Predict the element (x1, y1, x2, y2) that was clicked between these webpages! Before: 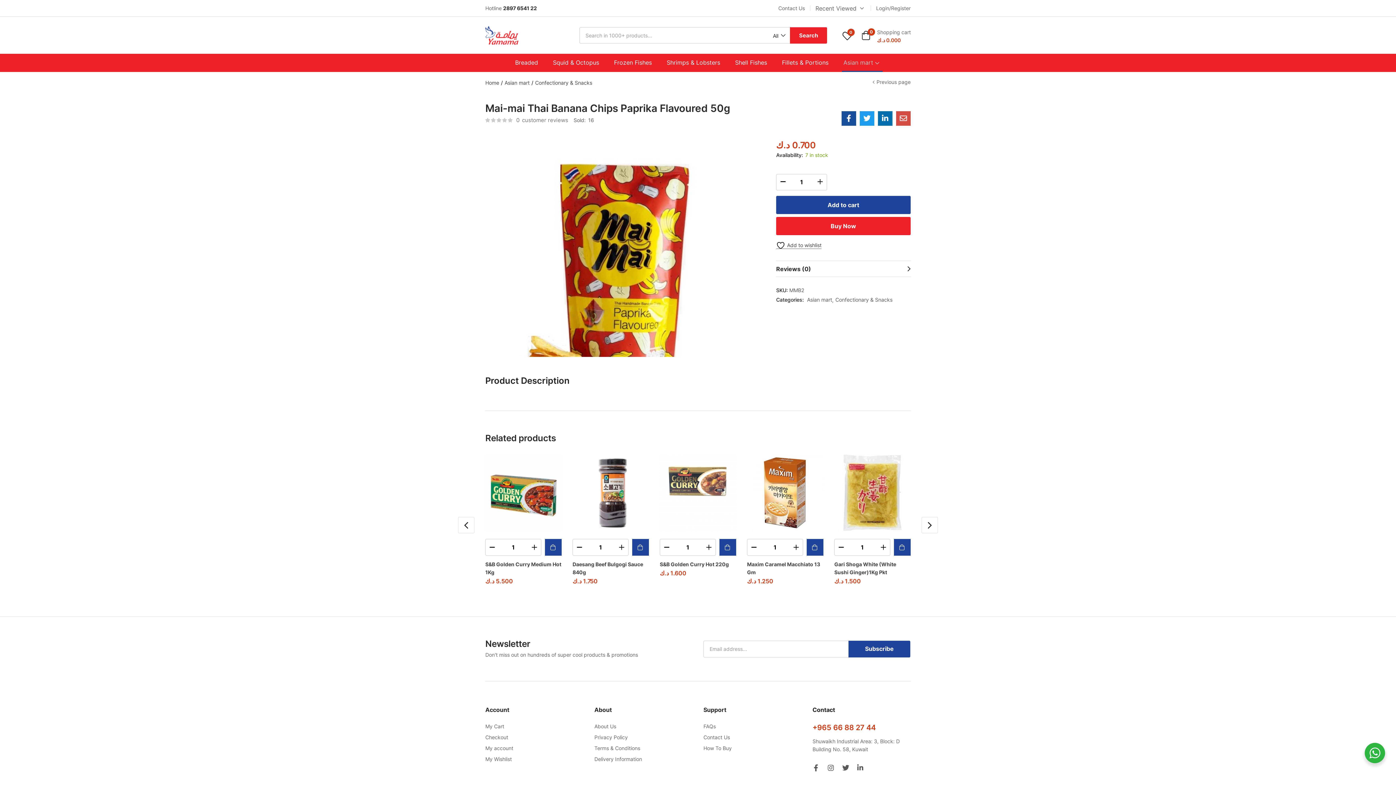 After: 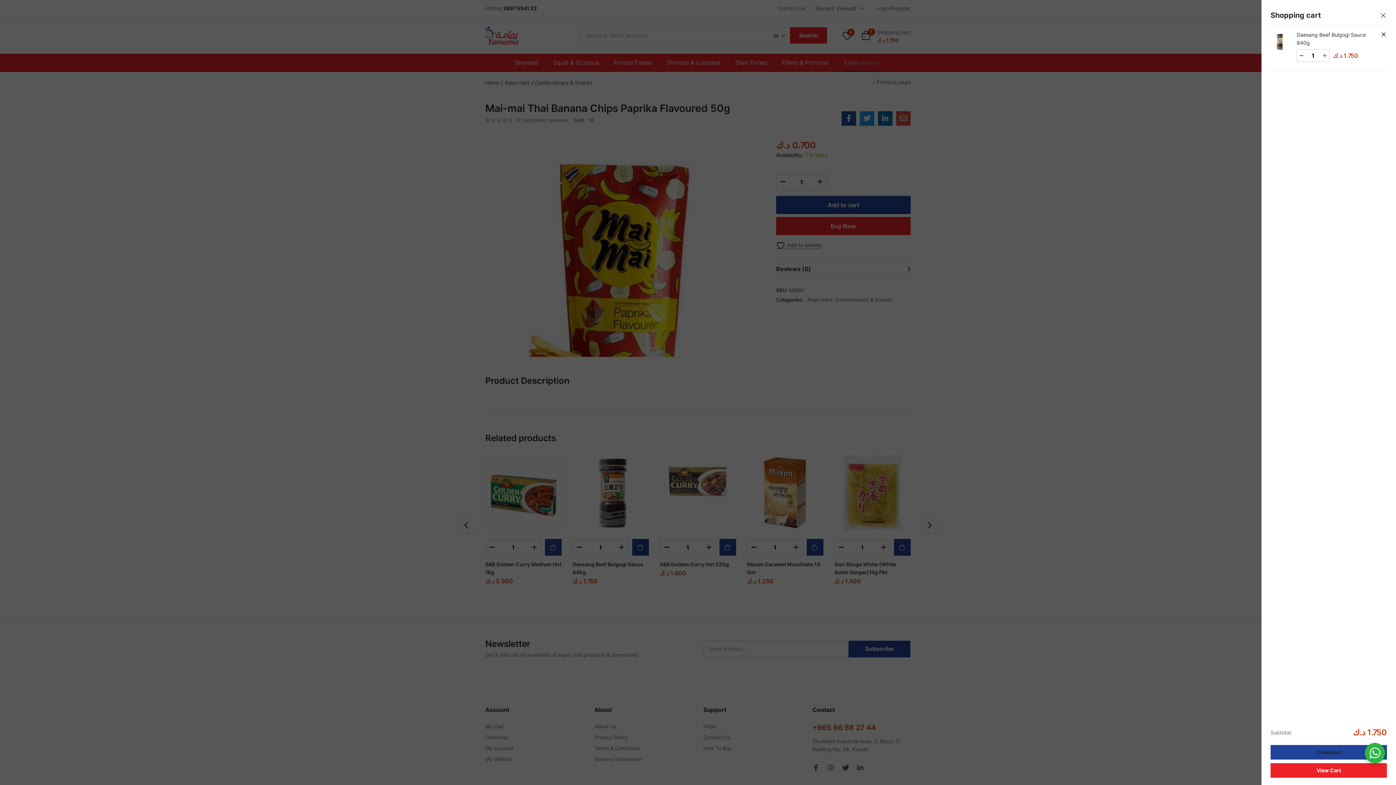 Action: bbox: (632, 539, 649, 555) label: Add to cart: “Daesang Beef Bulgogi Sauce 840g”